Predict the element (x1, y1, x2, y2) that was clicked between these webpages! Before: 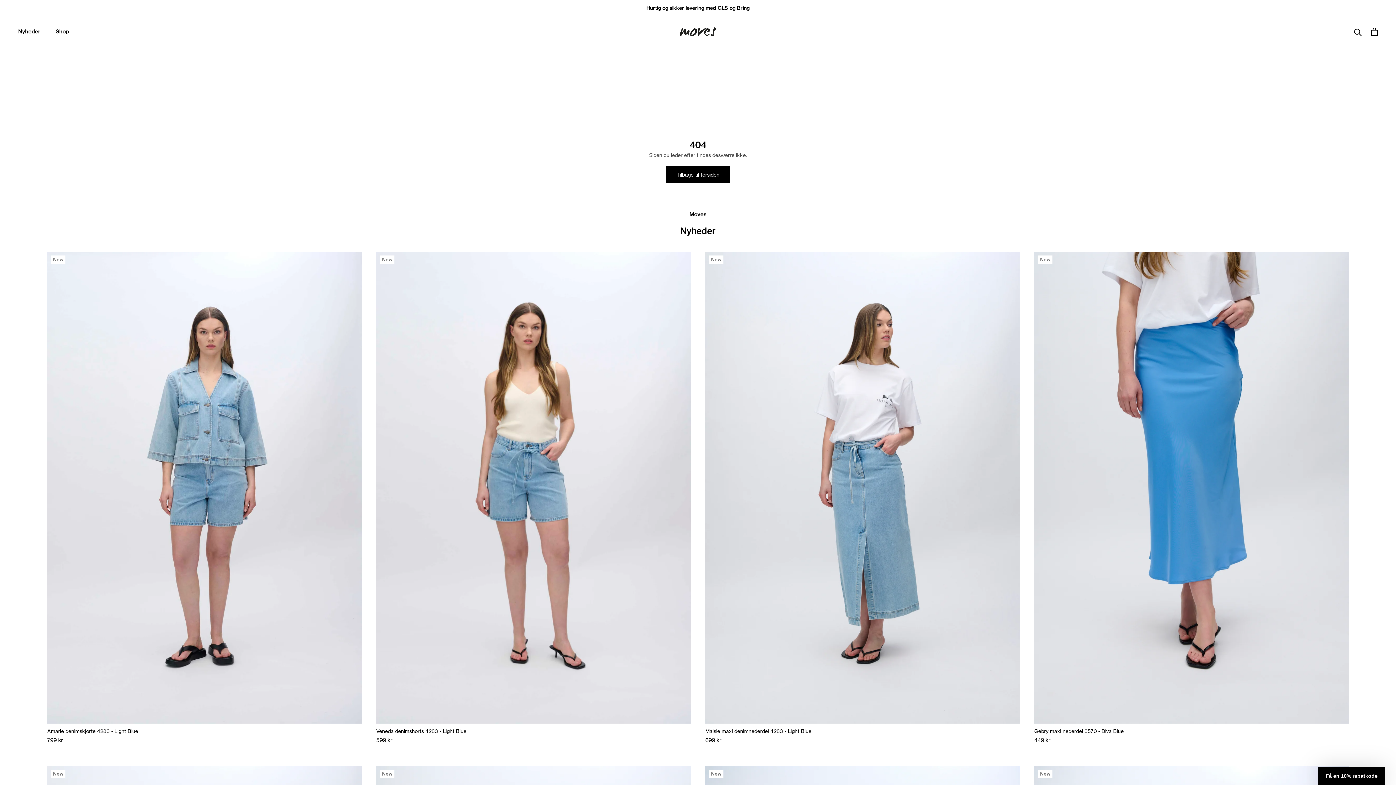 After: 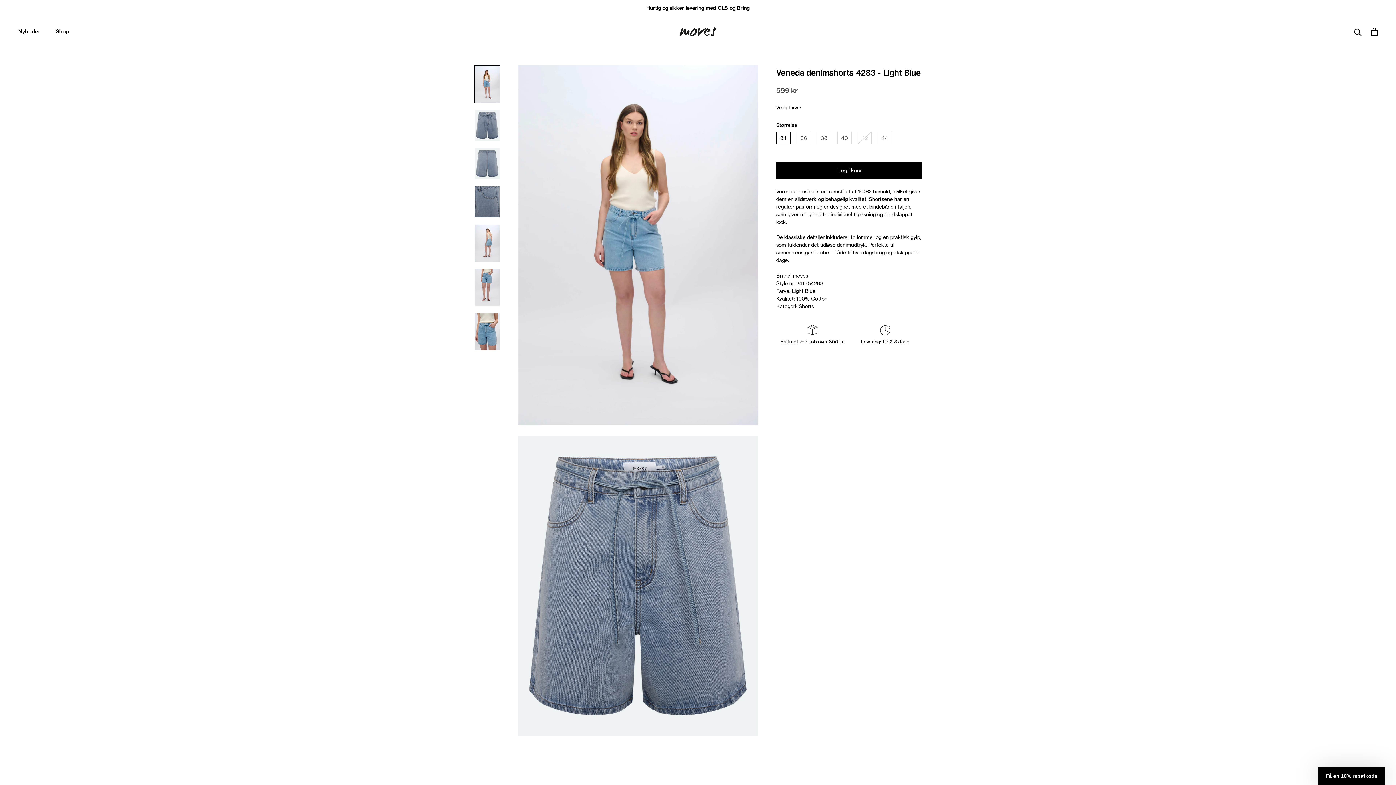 Action: label: Veneda denimshorts 4283 - Light Blue bbox: (376, 728, 466, 734)